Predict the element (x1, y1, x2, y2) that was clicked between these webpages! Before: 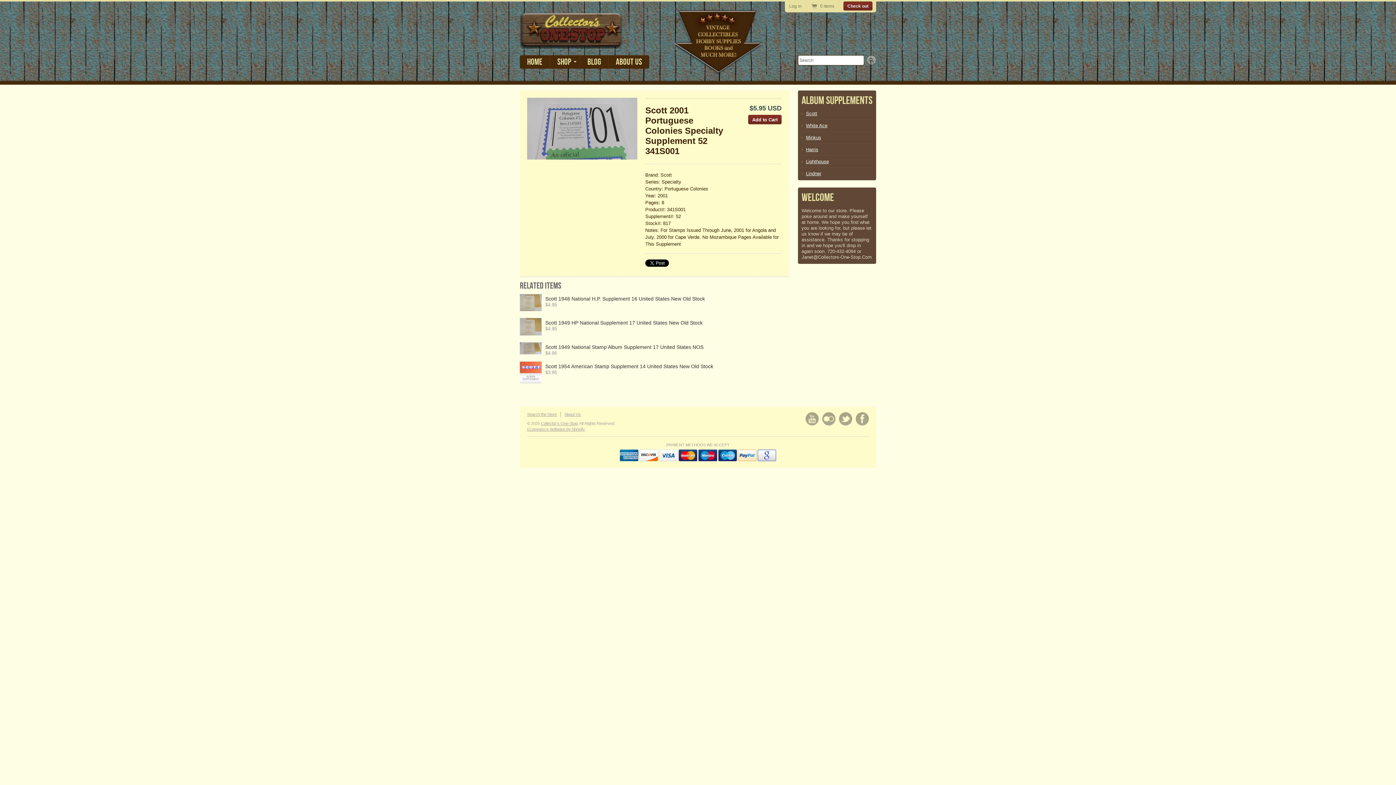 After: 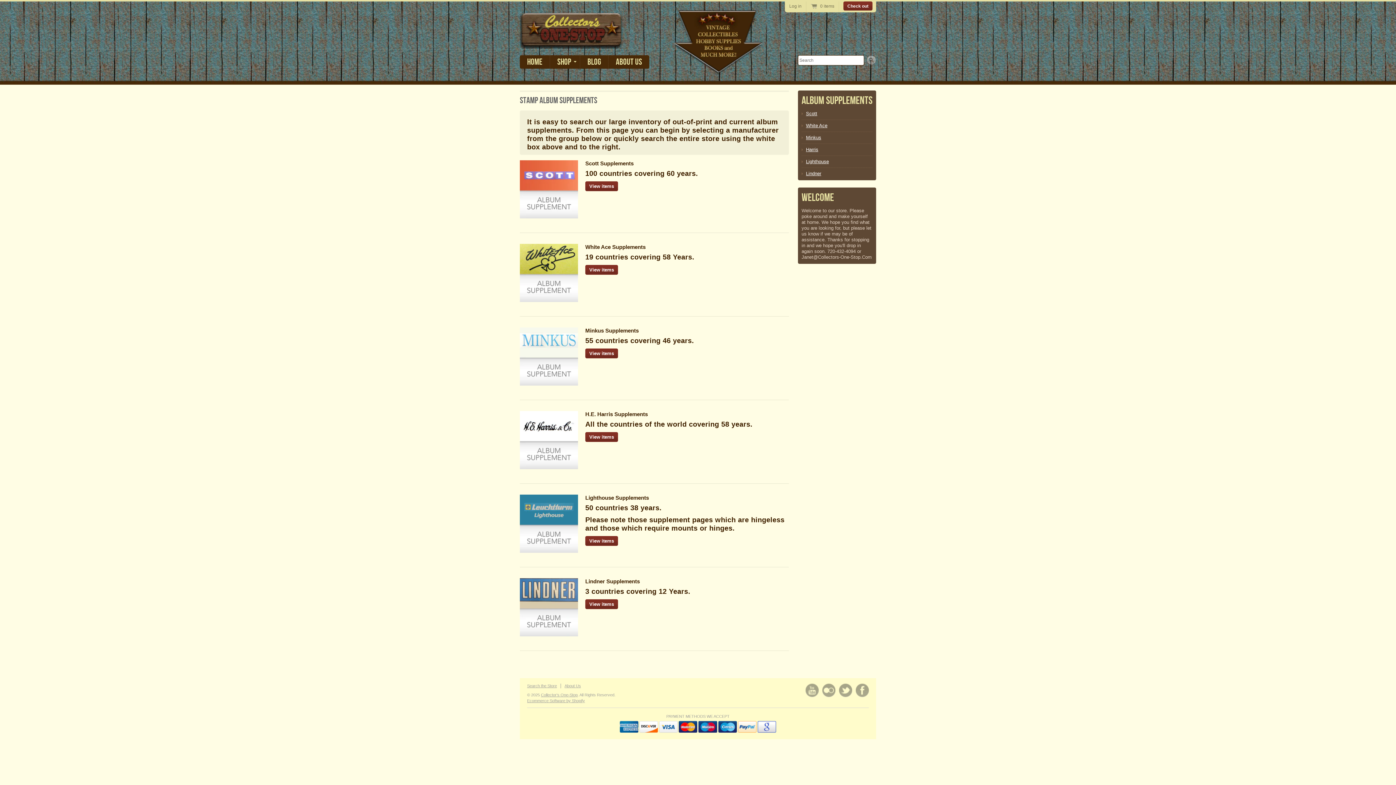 Action: bbox: (550, 55, 580, 68) label: Shop